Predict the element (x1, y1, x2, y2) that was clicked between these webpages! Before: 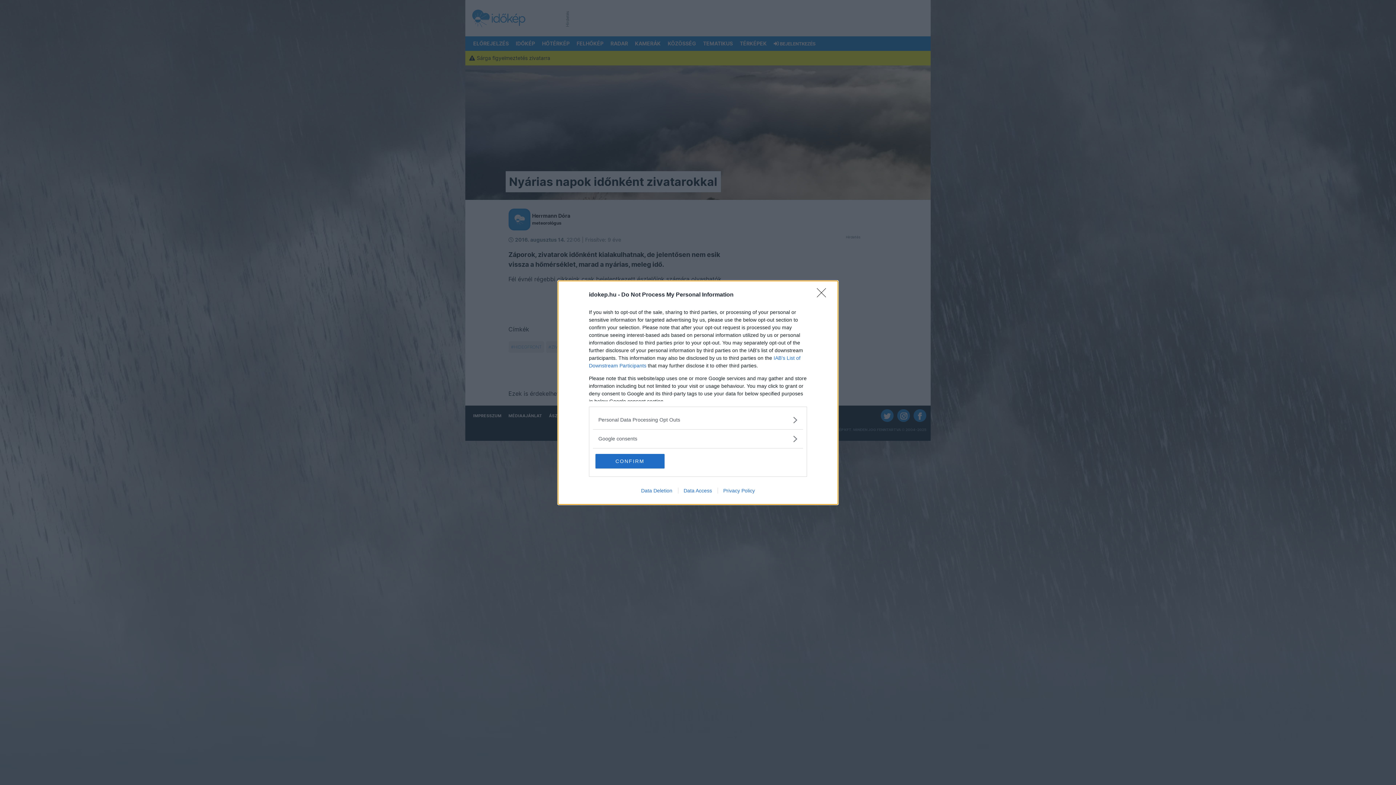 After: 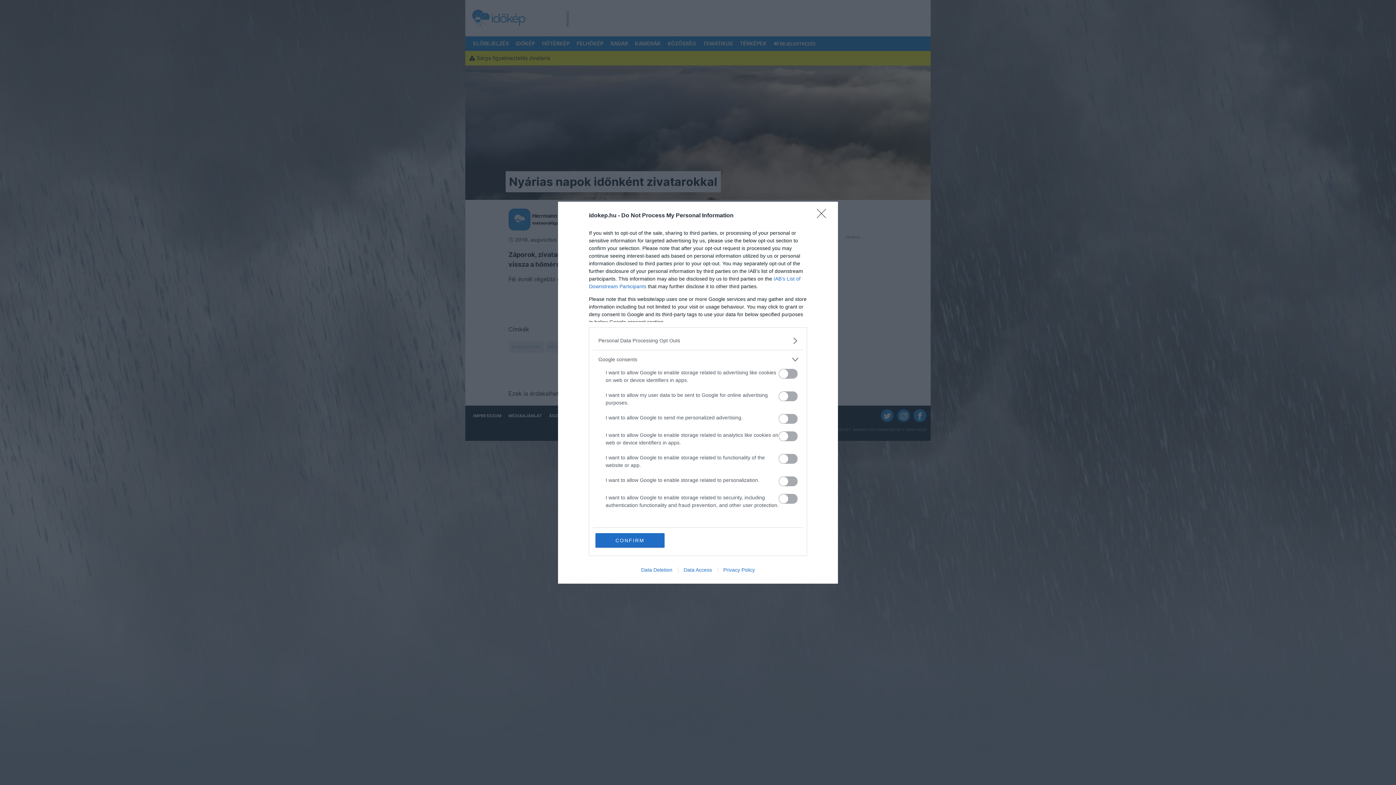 Action: label: Google consents bbox: (598, 435, 797, 442)